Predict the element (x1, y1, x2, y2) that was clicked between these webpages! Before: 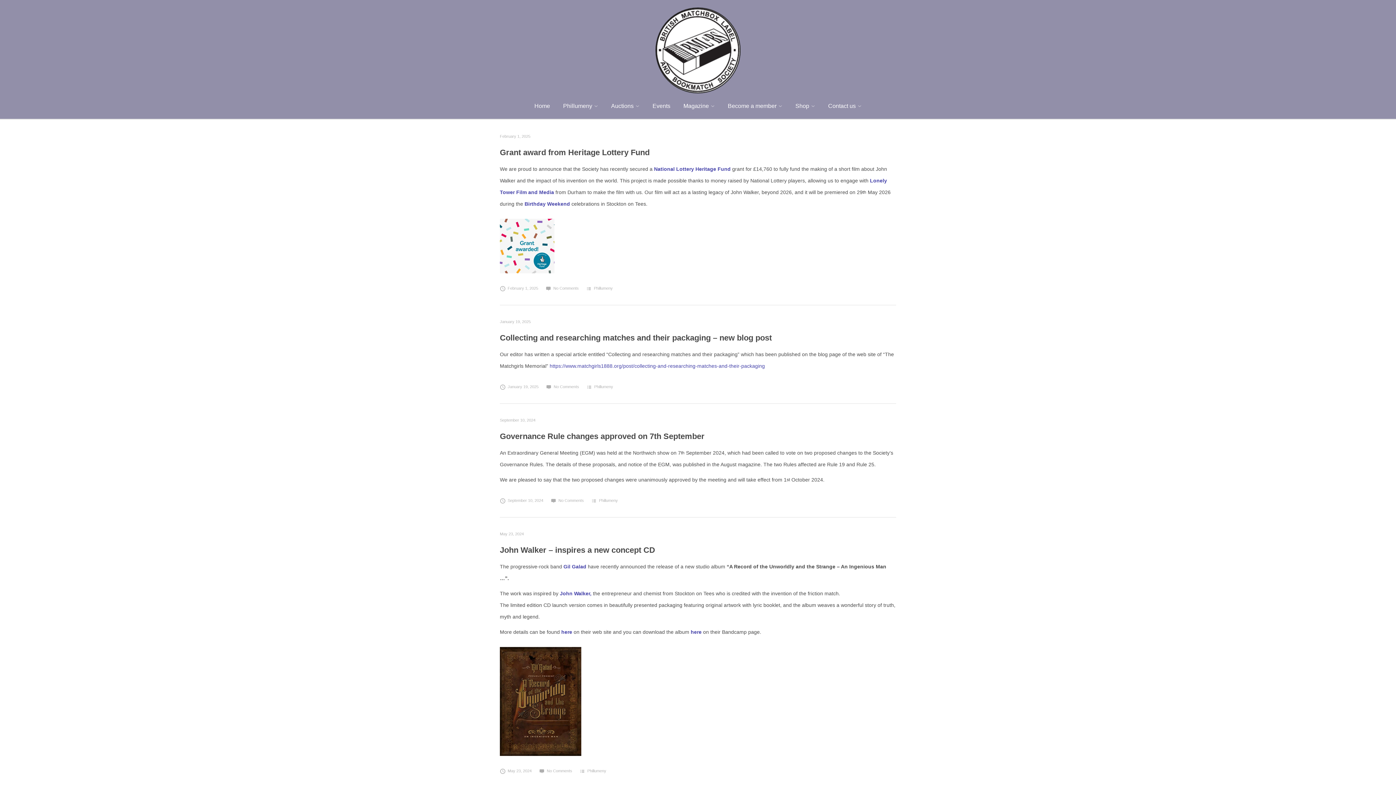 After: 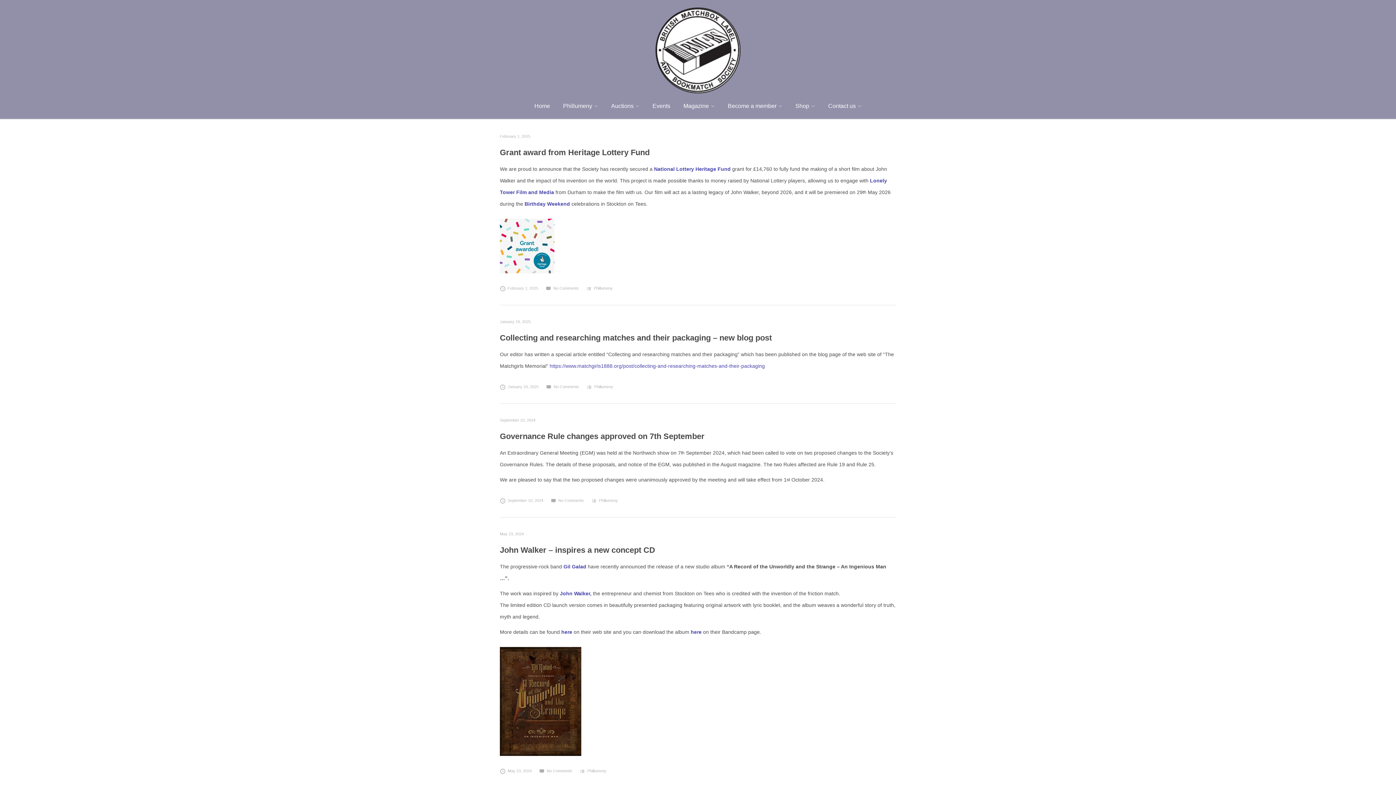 Action: label: Phillumeny bbox: (594, 384, 613, 389)